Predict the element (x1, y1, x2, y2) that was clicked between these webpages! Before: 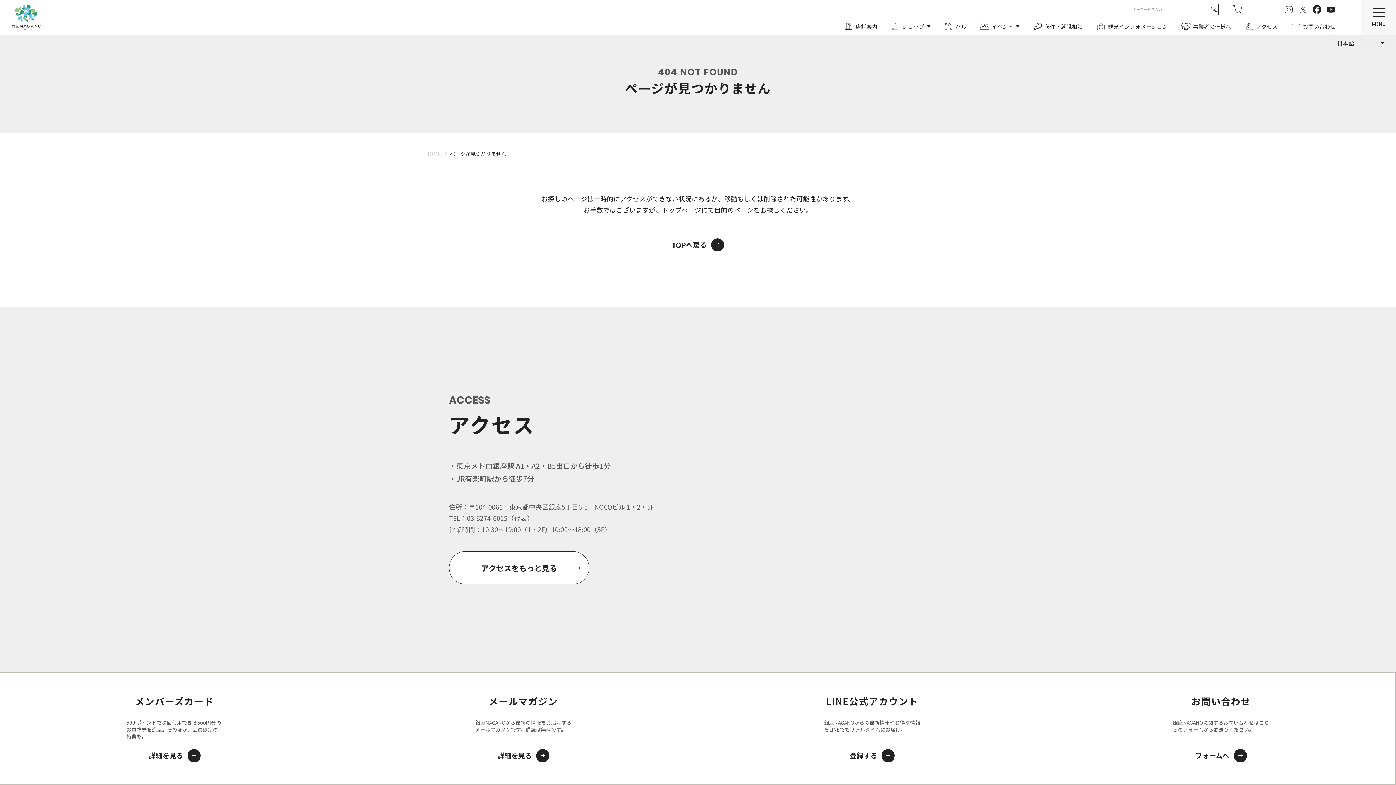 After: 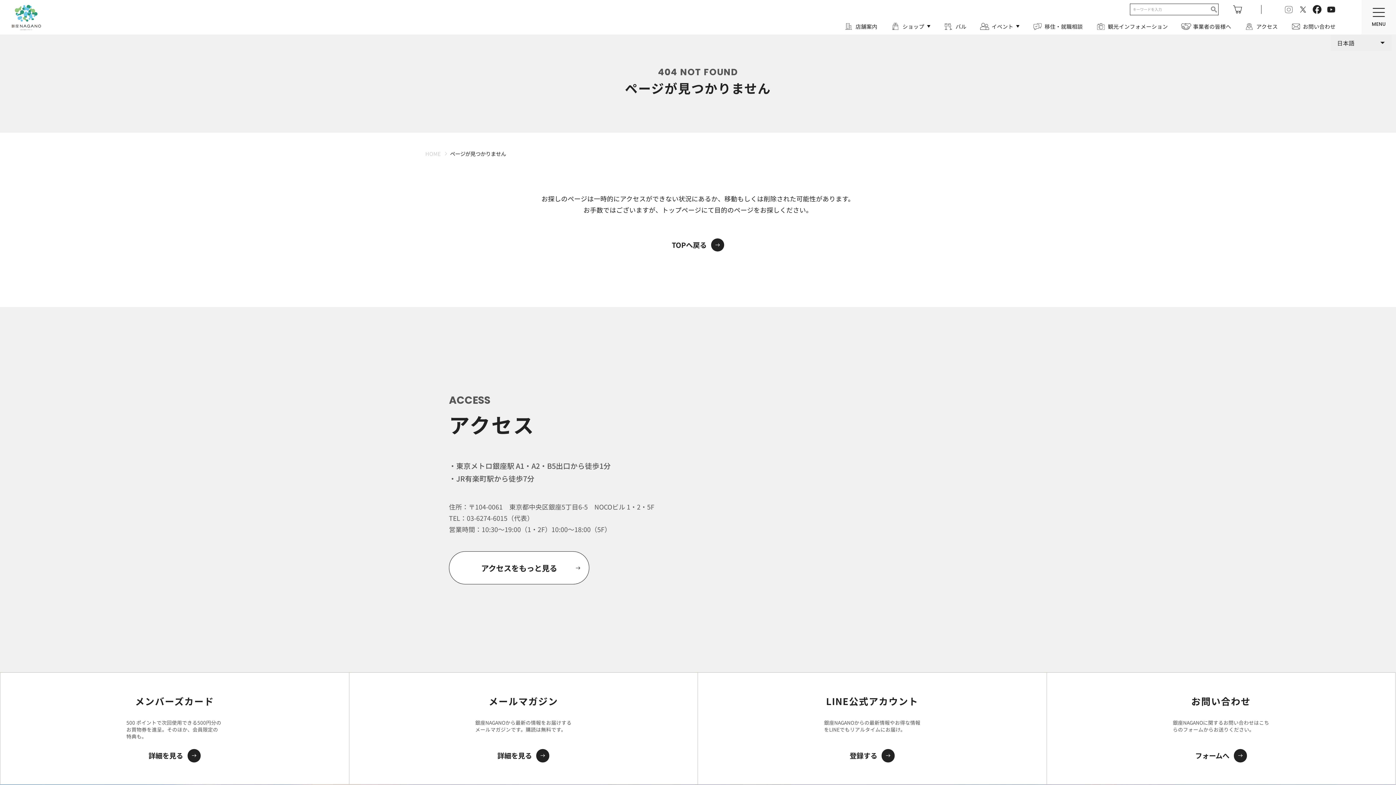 Action: bbox: (1284, 4, 1293, 13)